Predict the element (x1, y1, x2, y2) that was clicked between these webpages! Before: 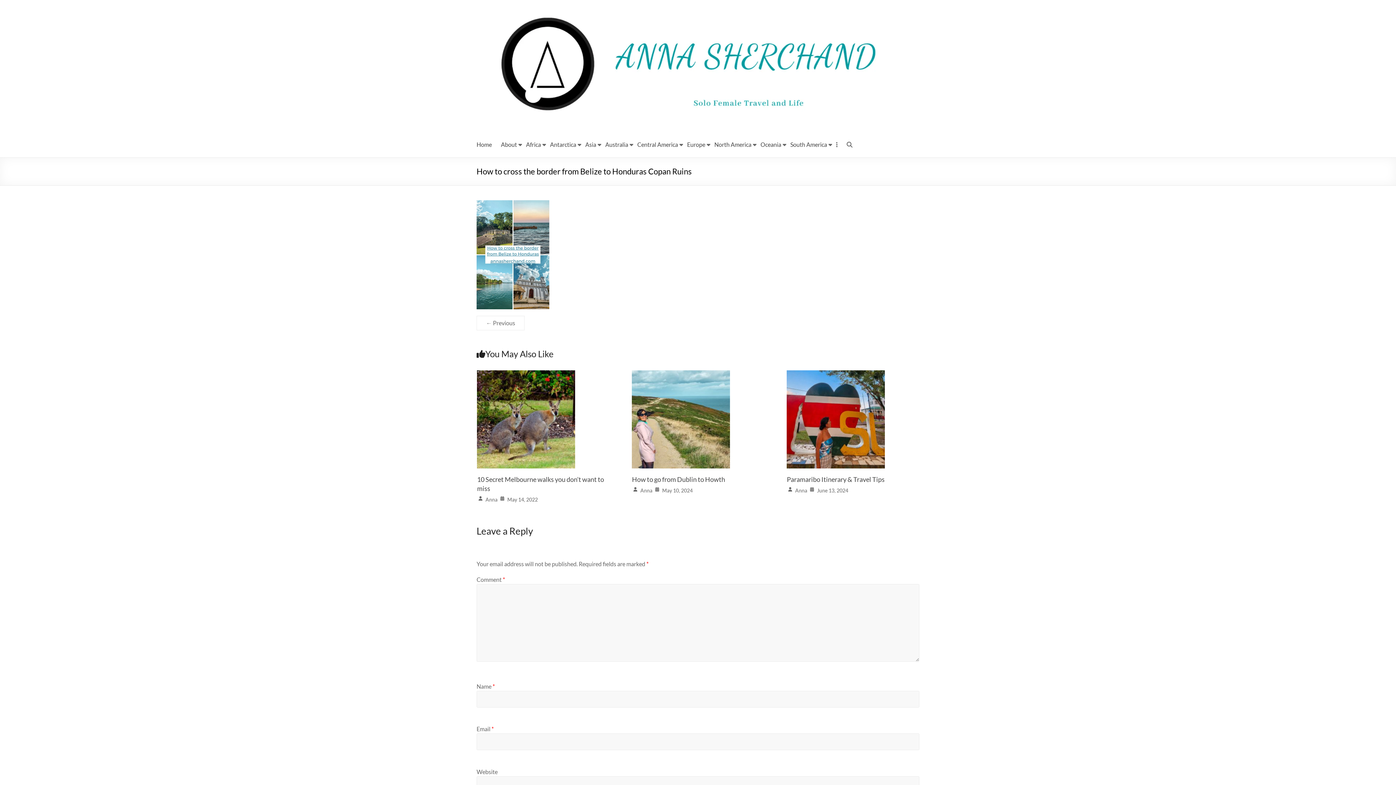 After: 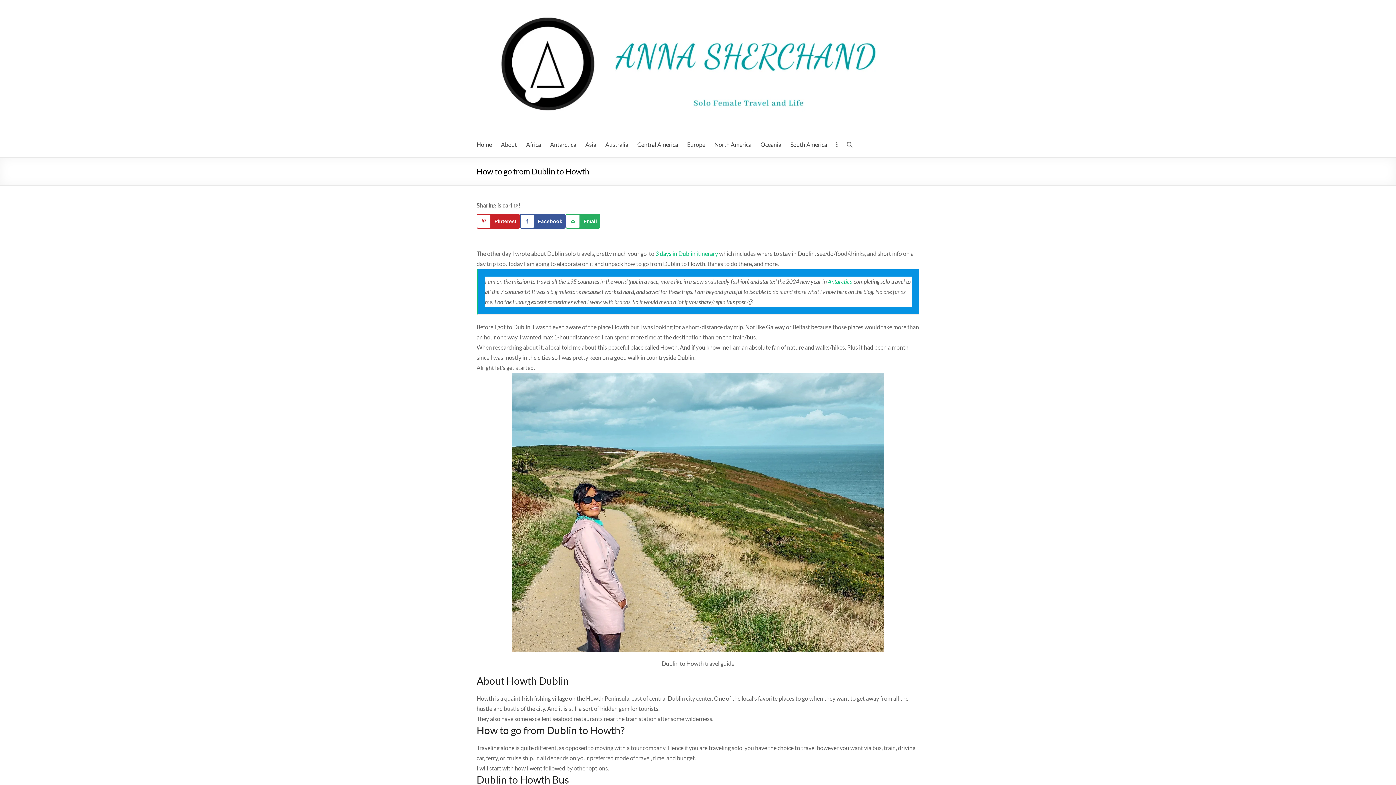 Action: bbox: (662, 487, 692, 493) label: May 10, 2024